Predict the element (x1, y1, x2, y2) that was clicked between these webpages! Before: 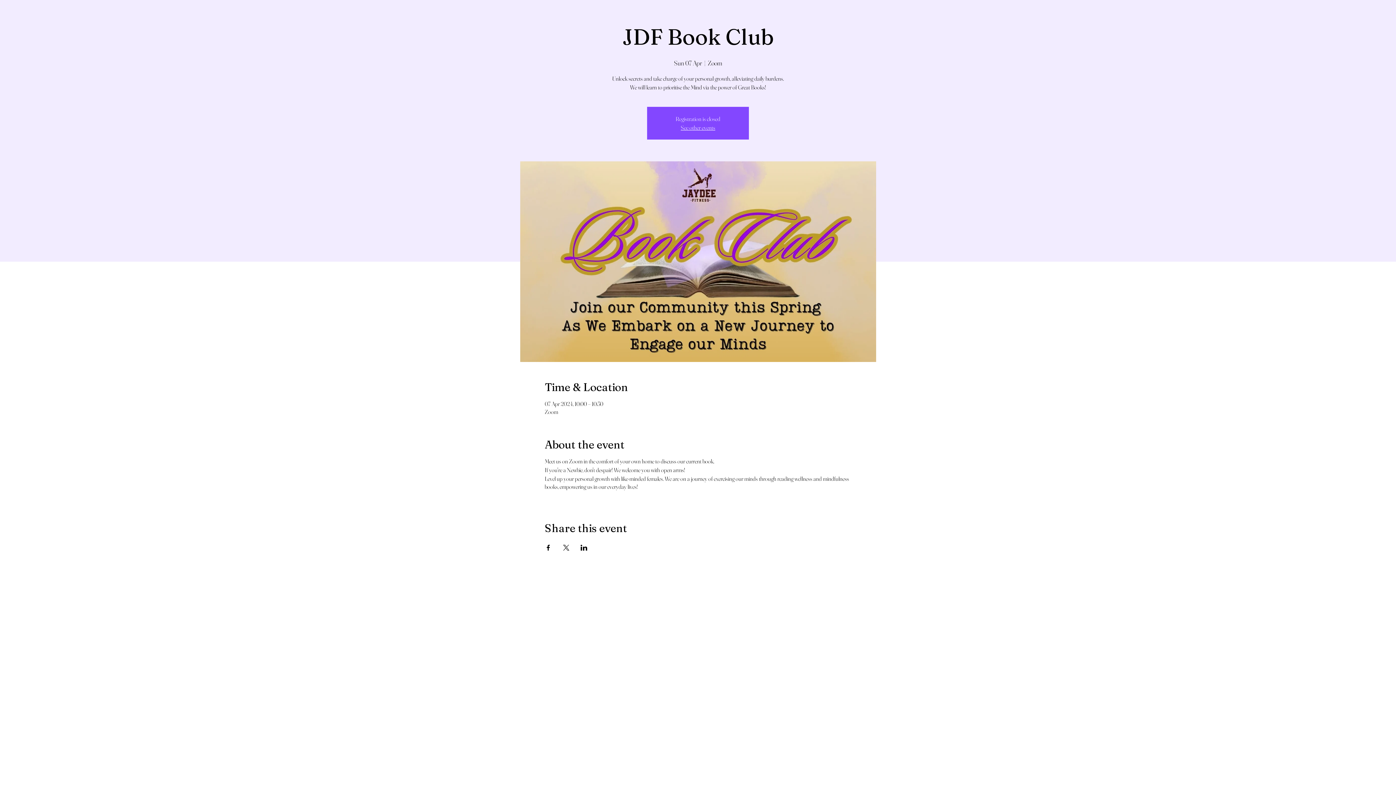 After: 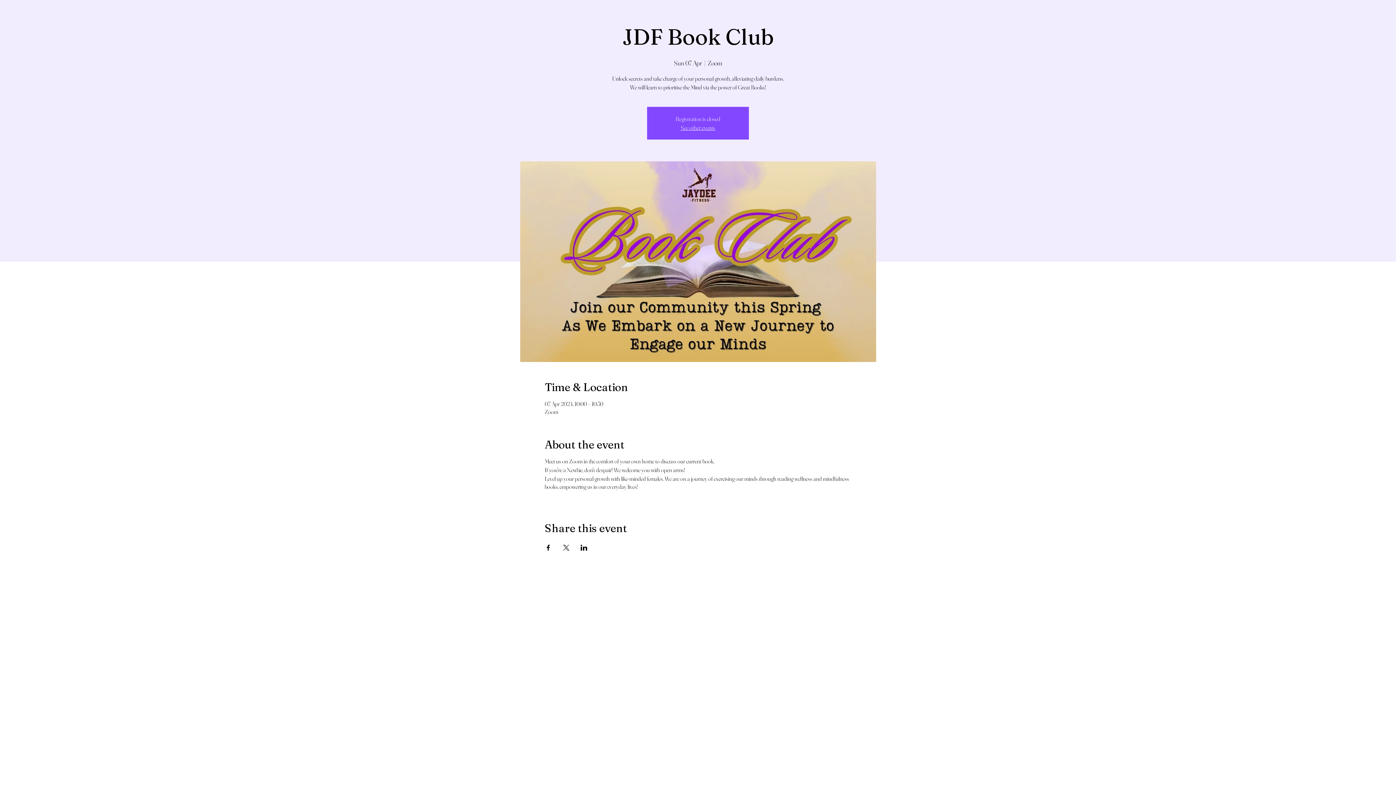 Action: label: Share event on X bbox: (562, 545, 569, 550)